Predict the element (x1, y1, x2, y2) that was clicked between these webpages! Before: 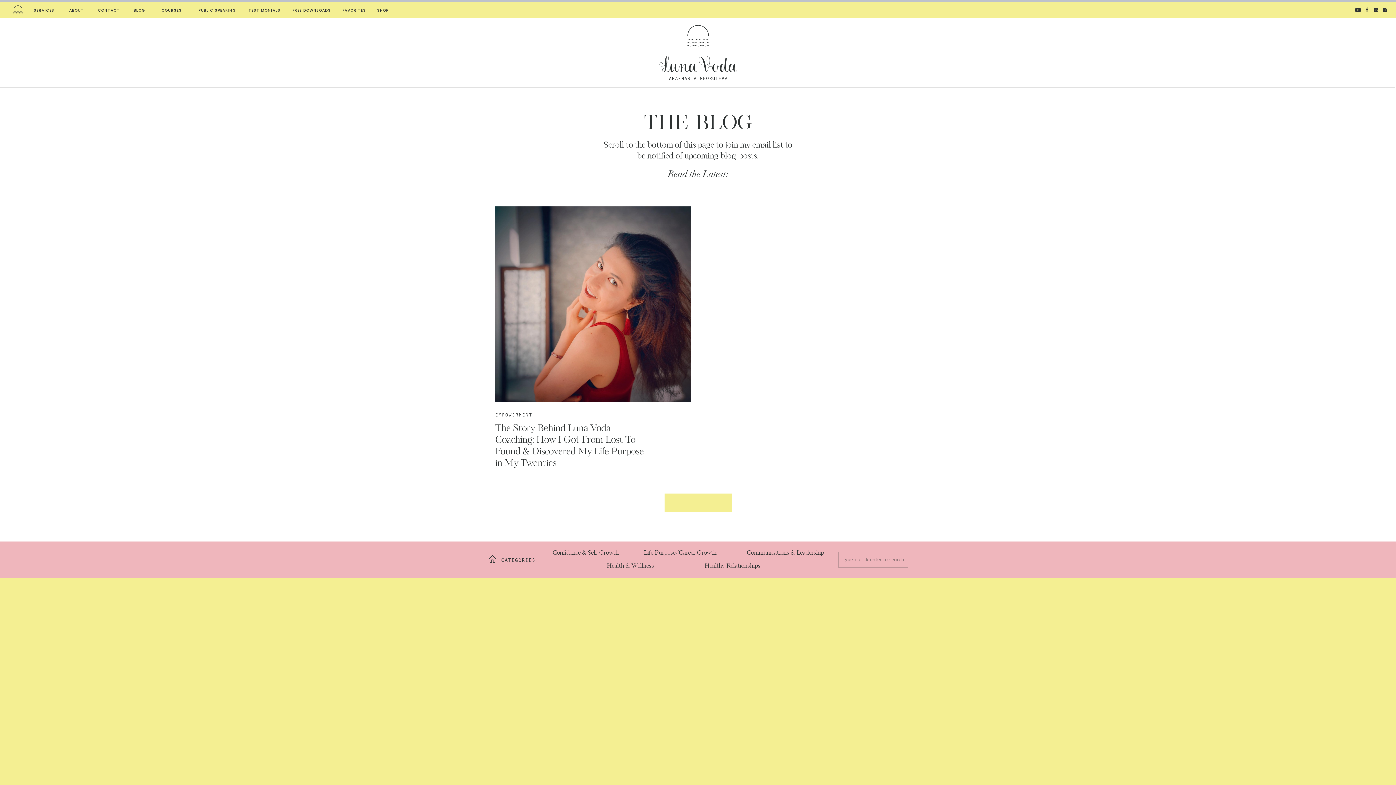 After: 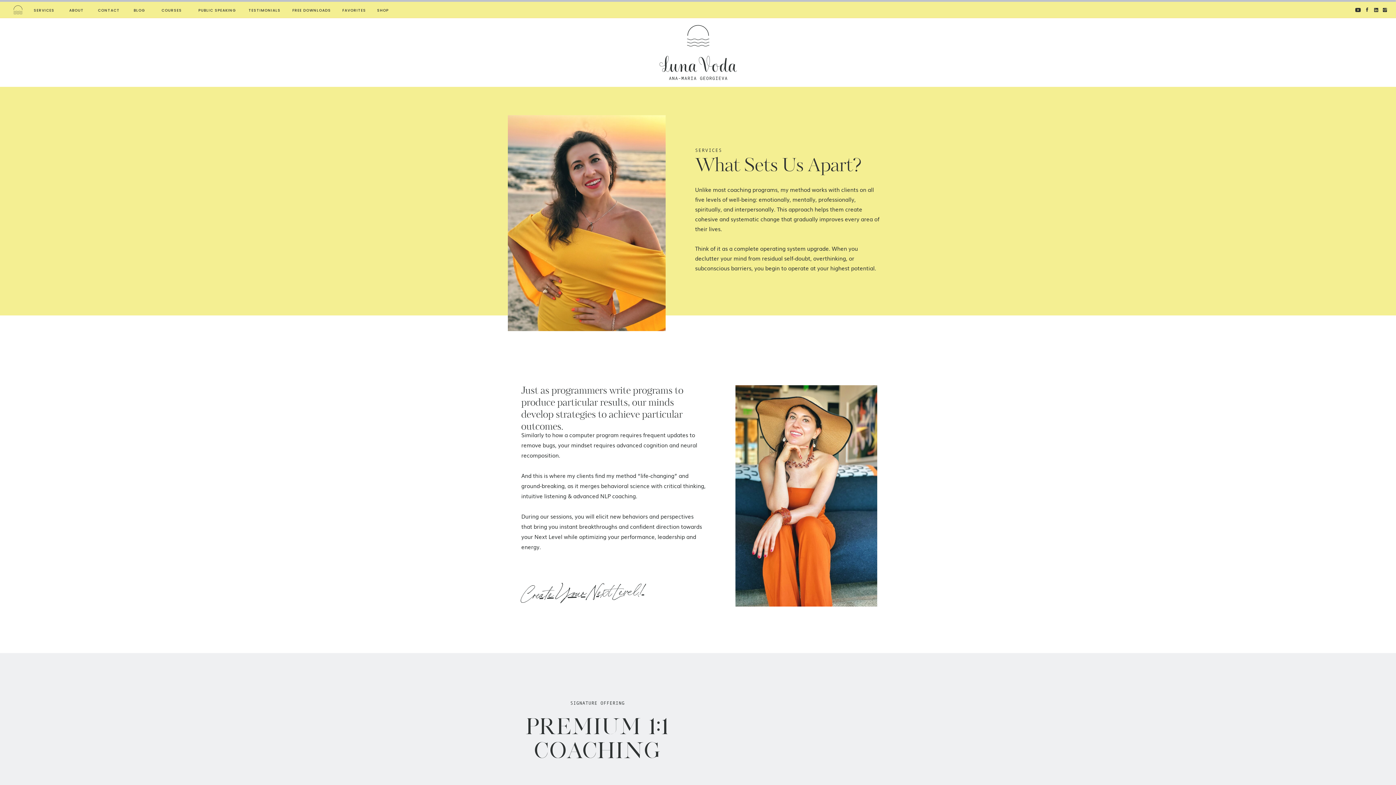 Action: label: SERVICES bbox: (32, 7, 56, 14)